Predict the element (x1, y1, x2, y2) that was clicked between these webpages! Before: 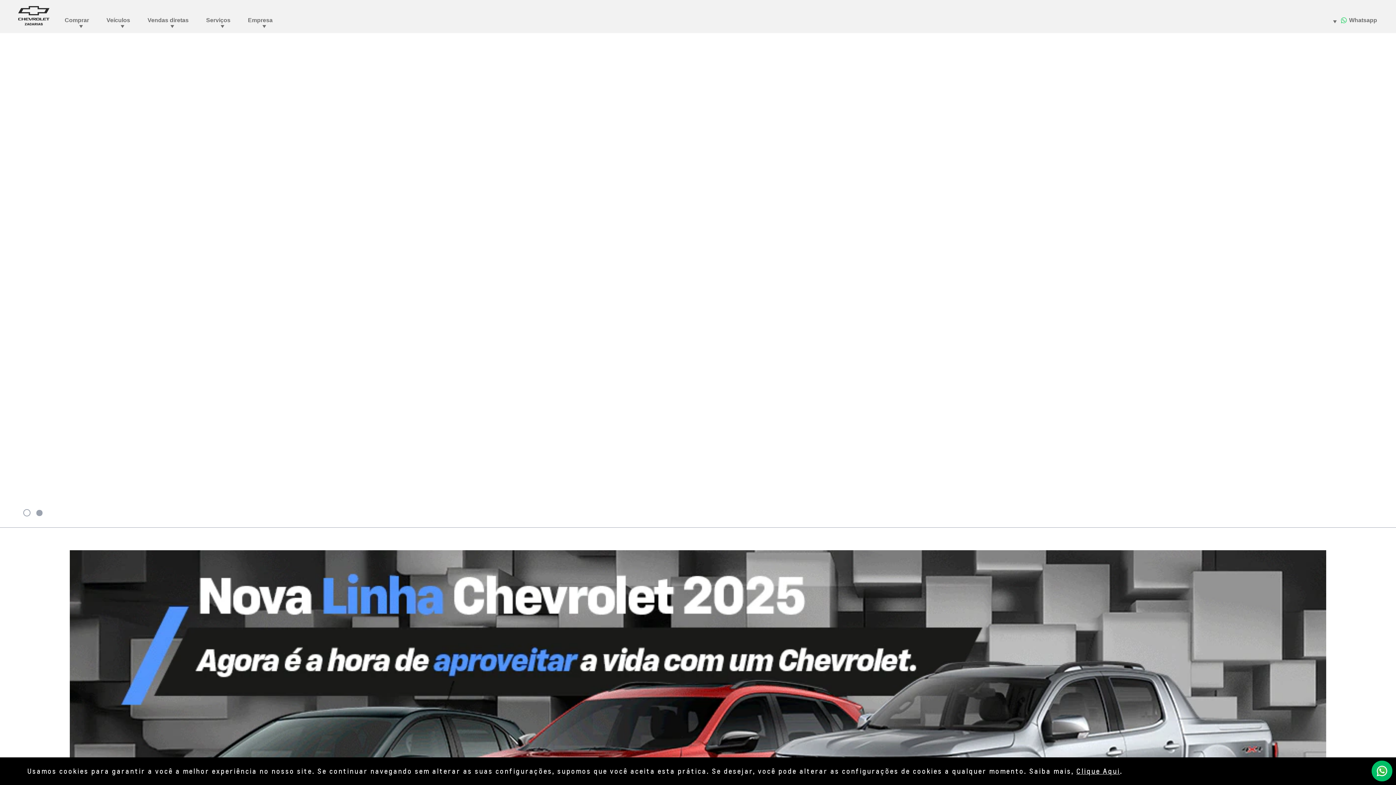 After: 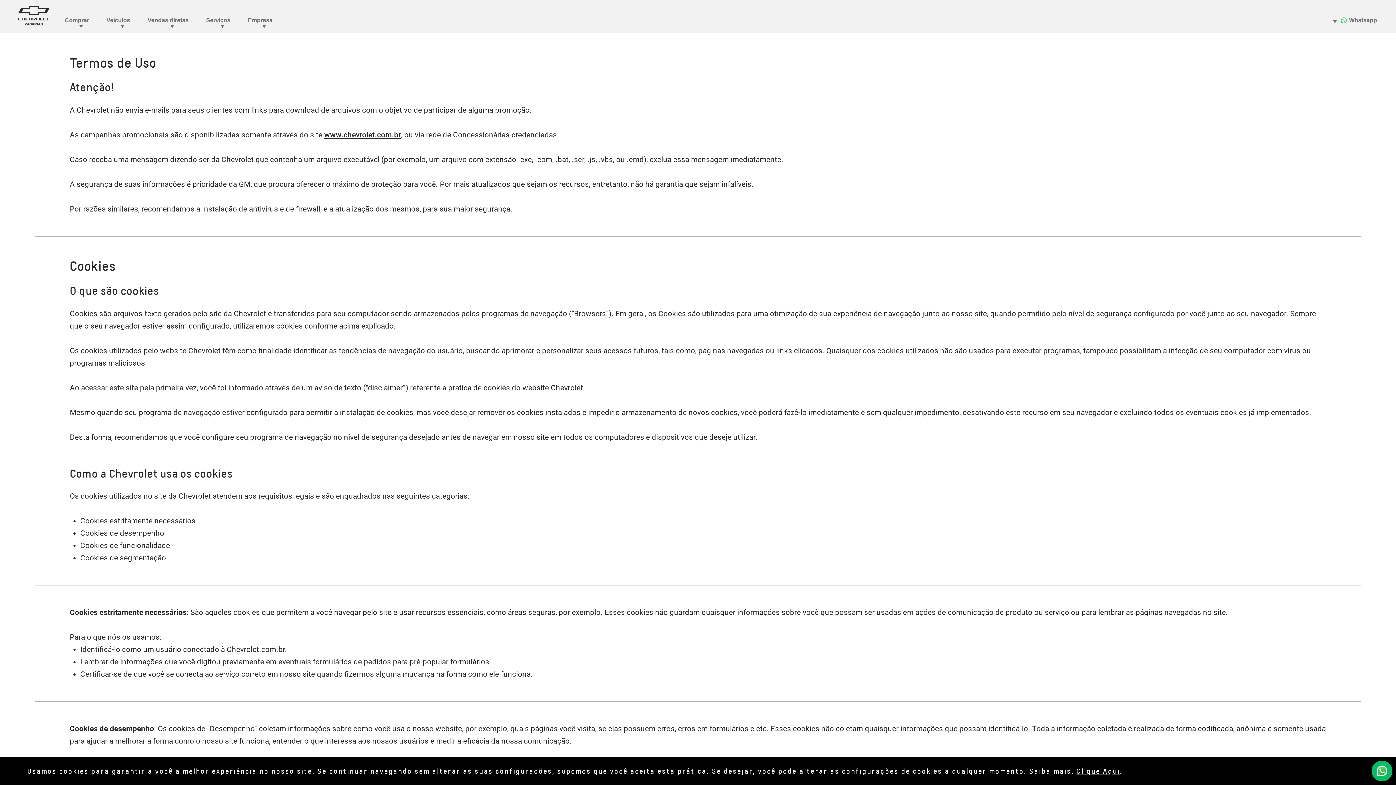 Action: label: Clique Aqui bbox: (1076, 767, 1120, 775)